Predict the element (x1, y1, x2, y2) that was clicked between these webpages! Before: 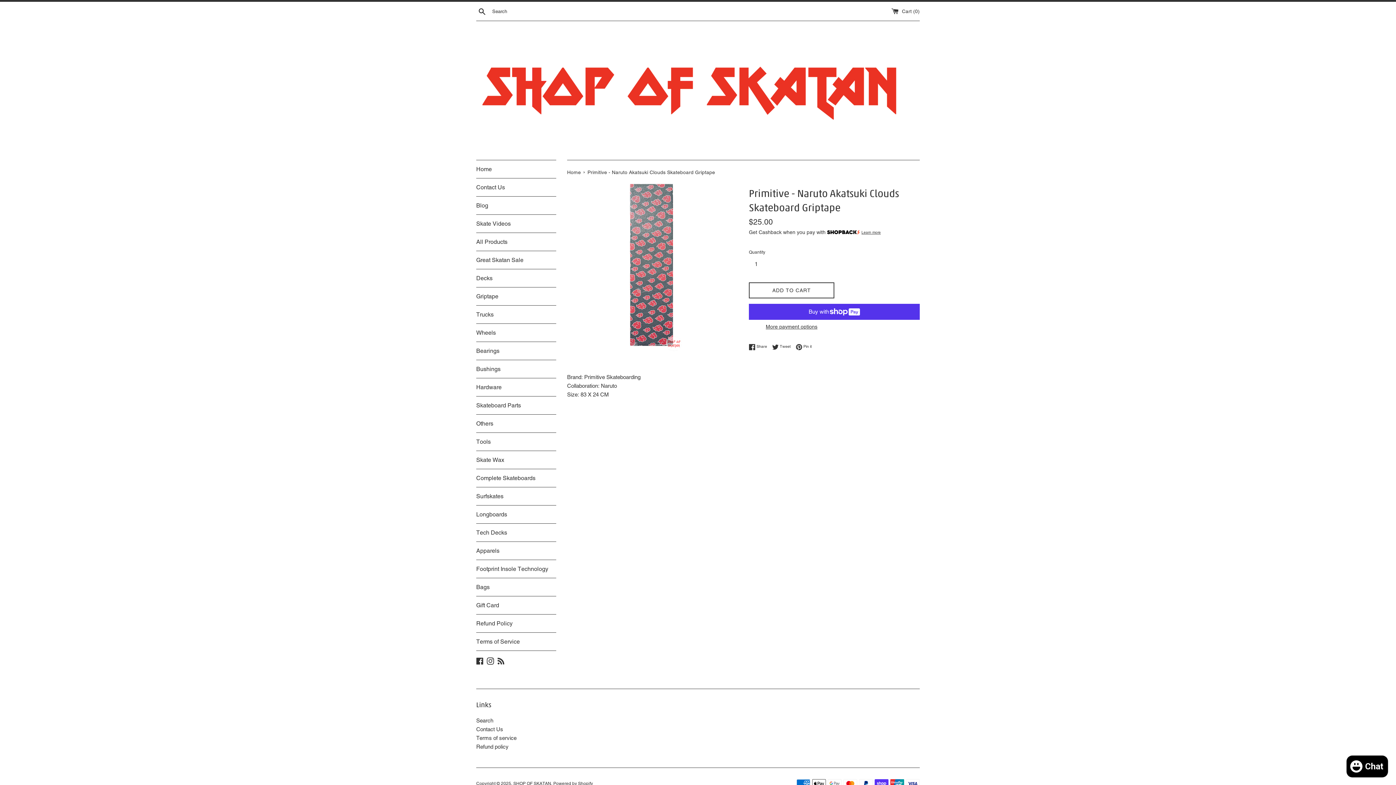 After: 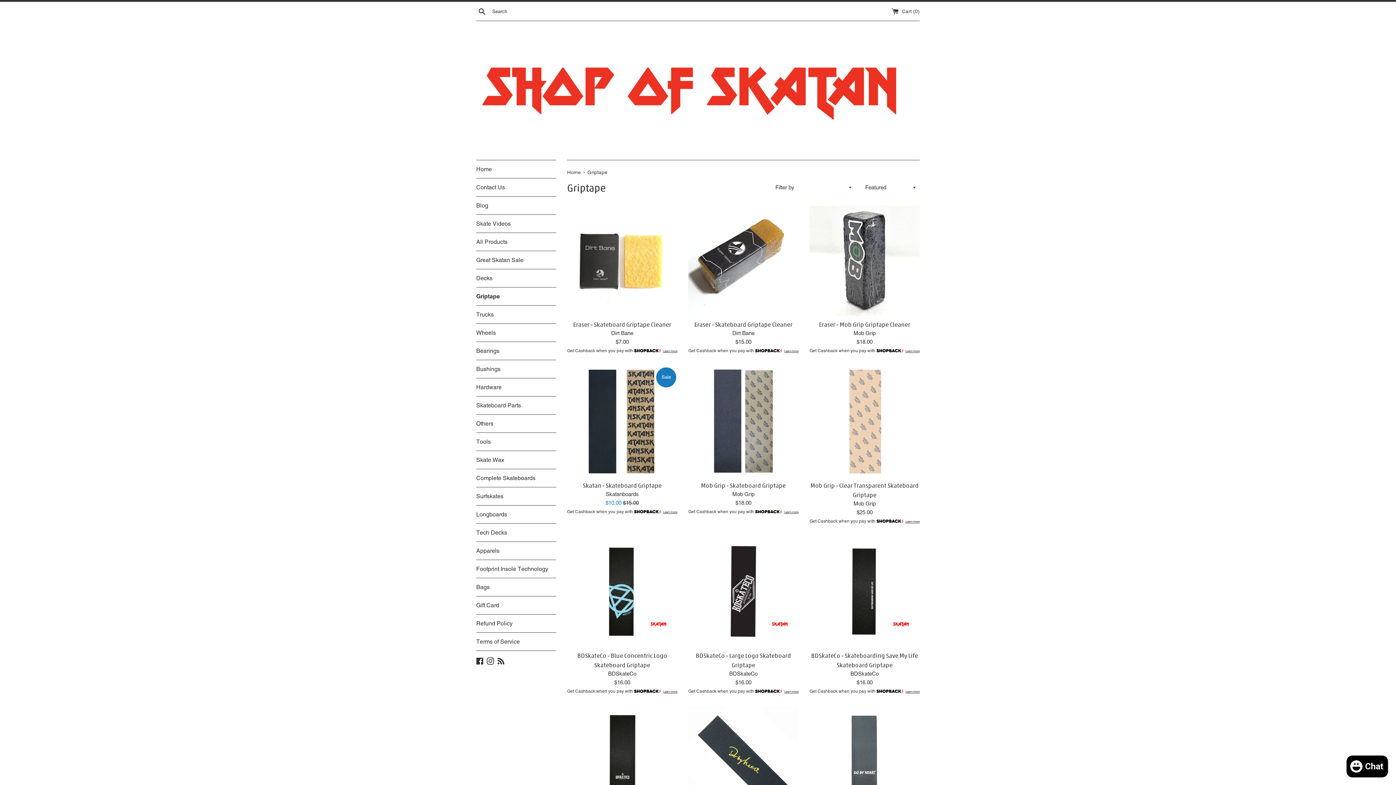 Action: bbox: (476, 287, 556, 305) label: Griptape